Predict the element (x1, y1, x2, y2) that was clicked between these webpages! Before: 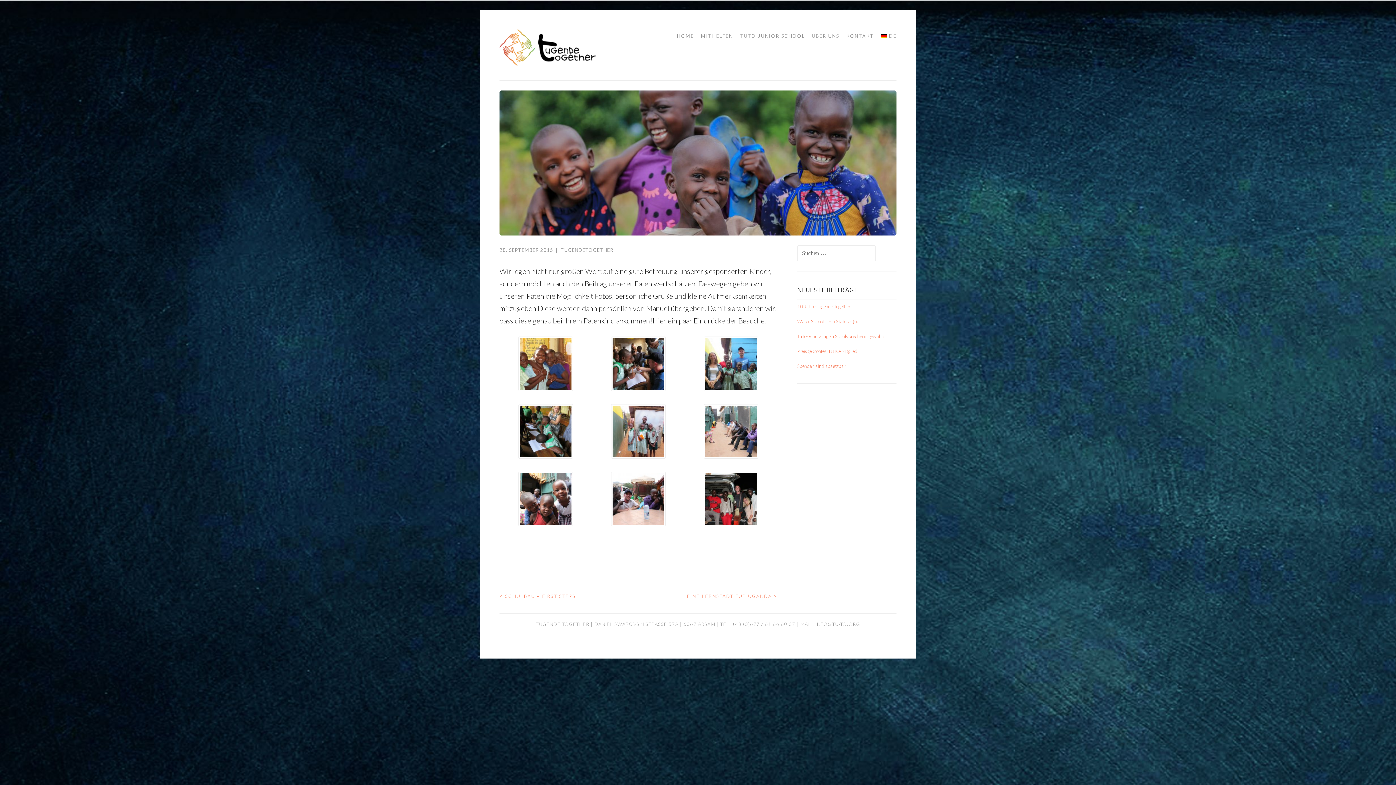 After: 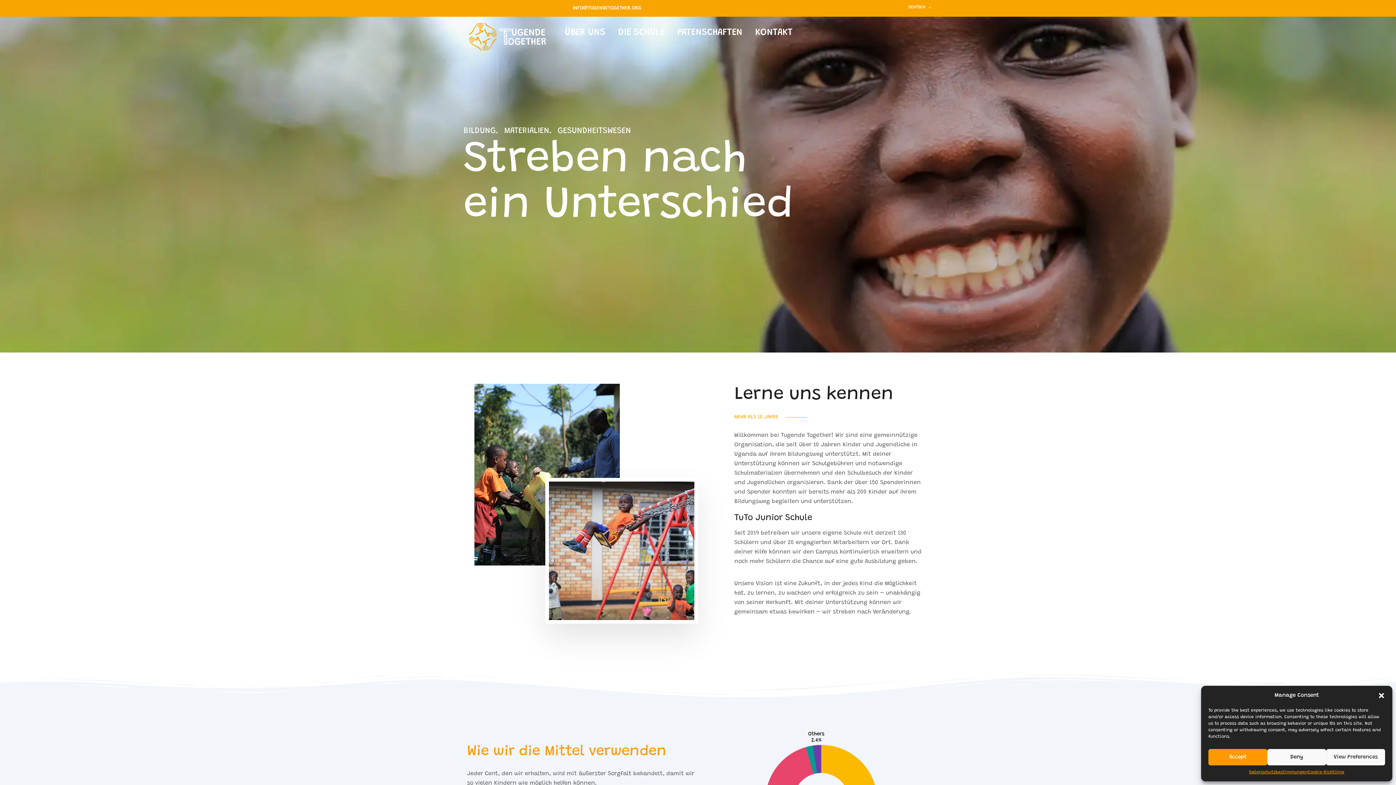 Action: bbox: (499, 90, 896, 235)